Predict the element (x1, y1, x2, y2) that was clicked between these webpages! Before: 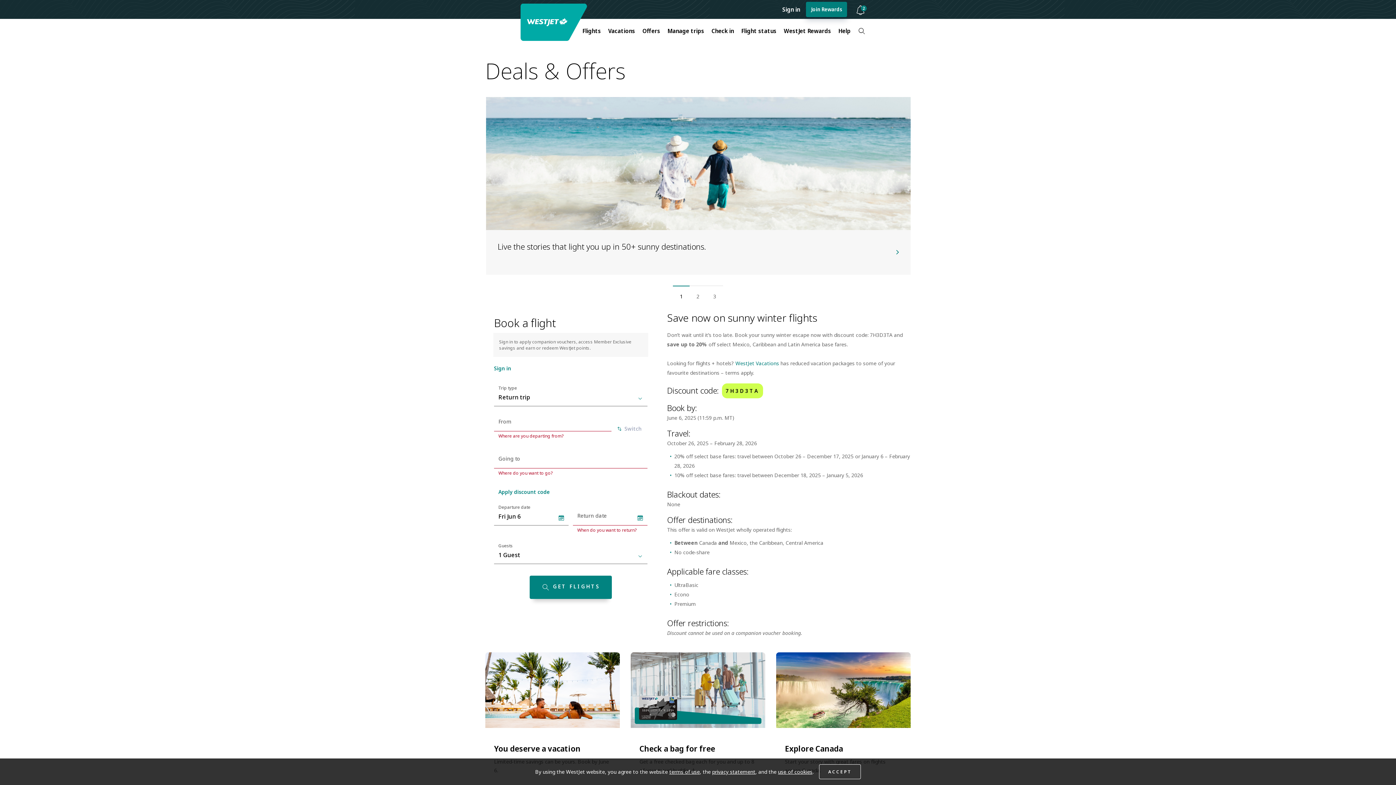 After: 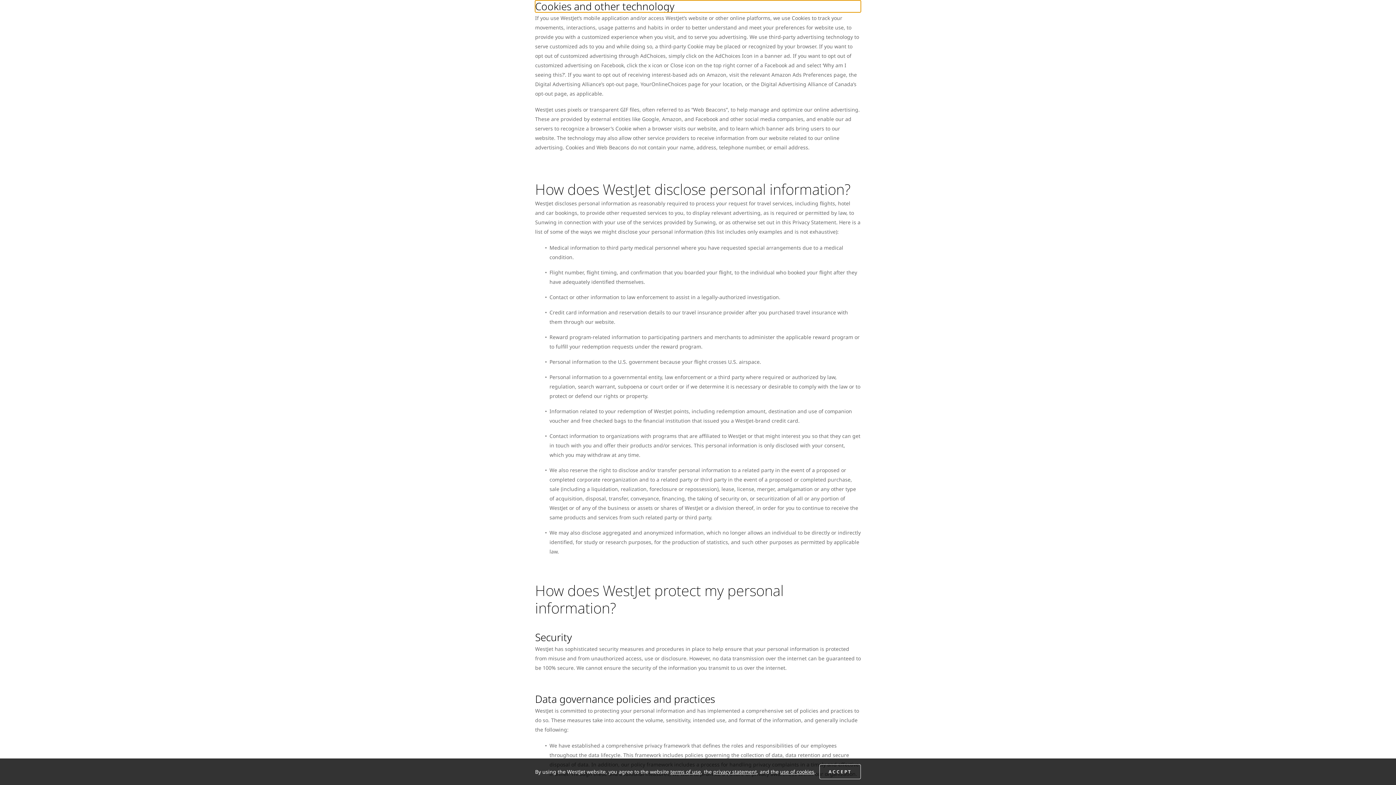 Action: bbox: (778, 768, 812, 775) label: use of cookies